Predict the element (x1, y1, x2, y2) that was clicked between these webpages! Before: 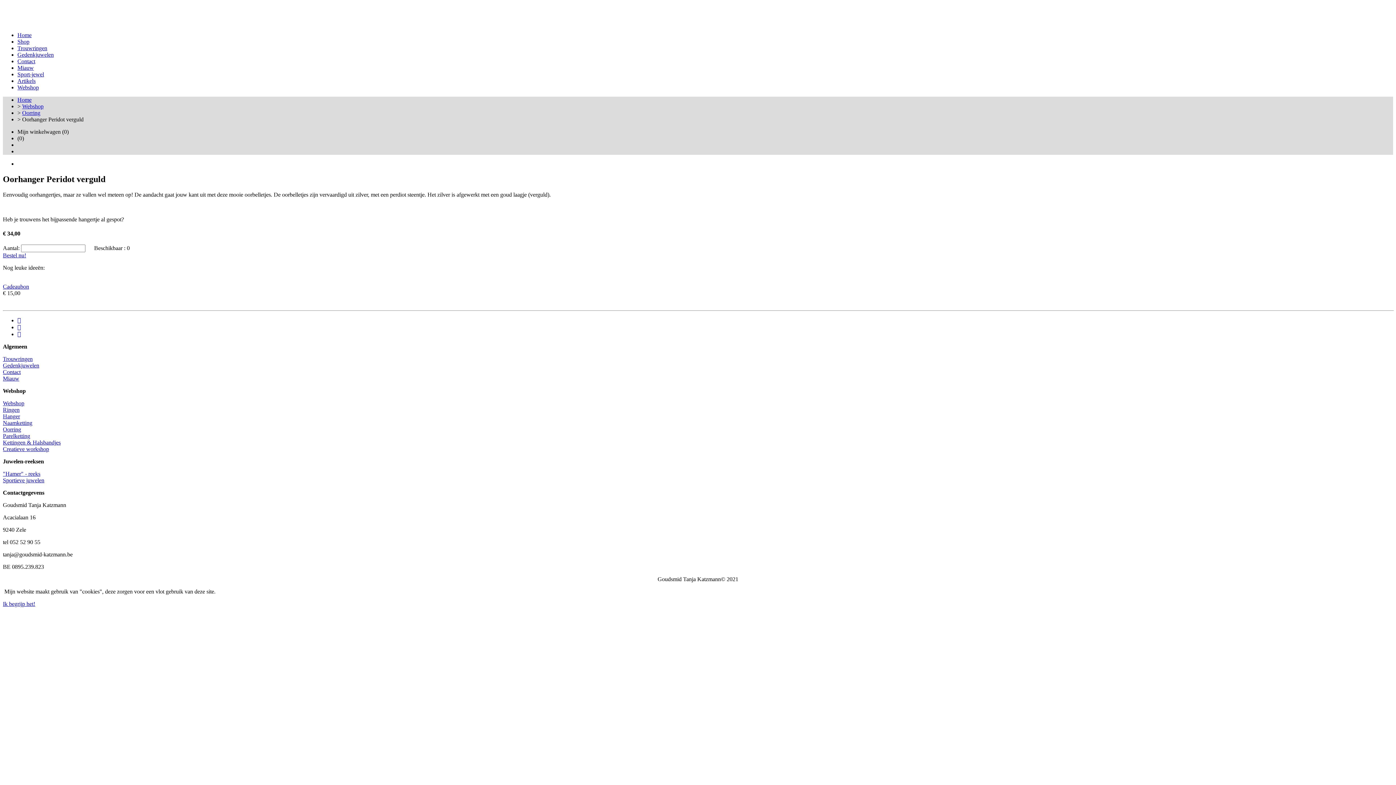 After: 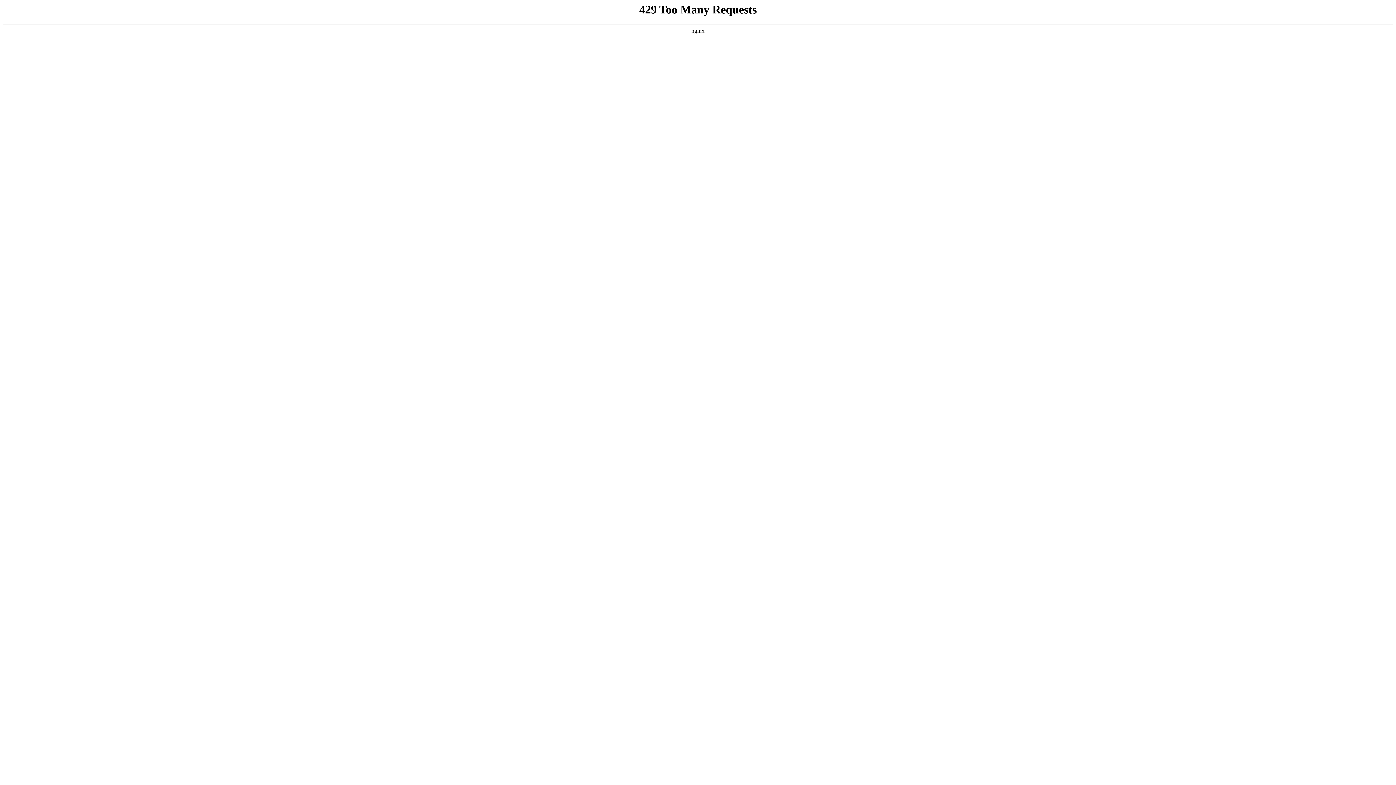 Action: label: Naamketting bbox: (2, 420, 32, 426)